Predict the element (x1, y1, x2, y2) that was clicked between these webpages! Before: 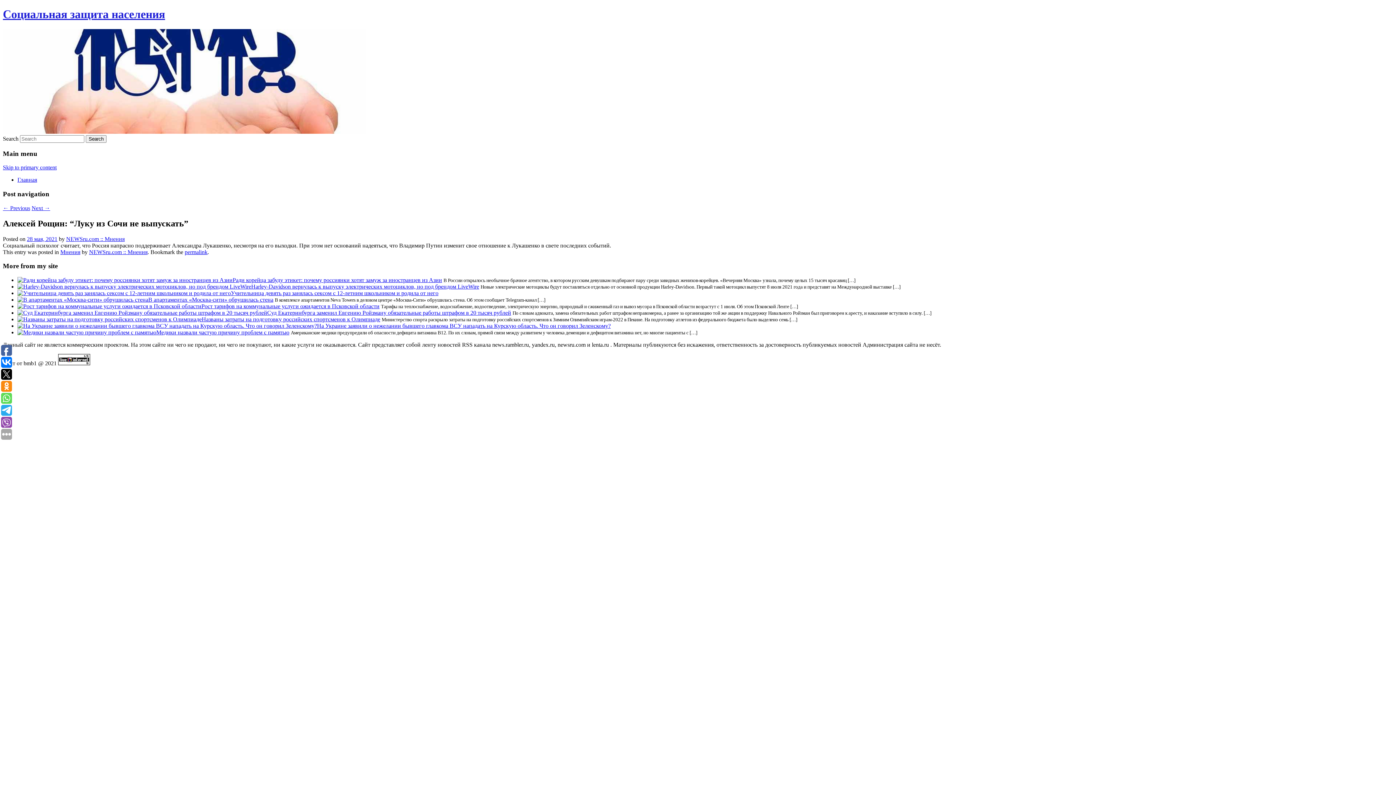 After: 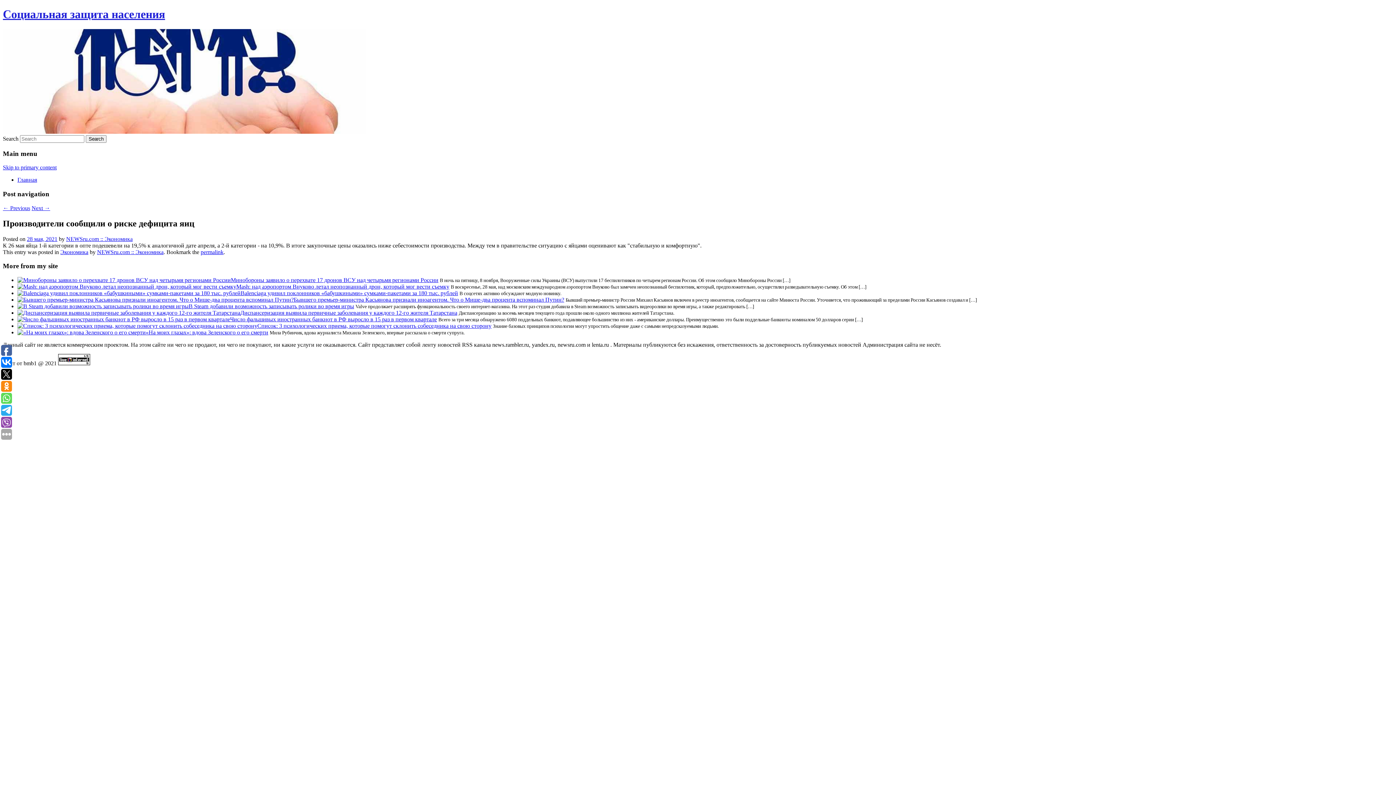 Action: bbox: (2, 205, 30, 211) label: ← Previous